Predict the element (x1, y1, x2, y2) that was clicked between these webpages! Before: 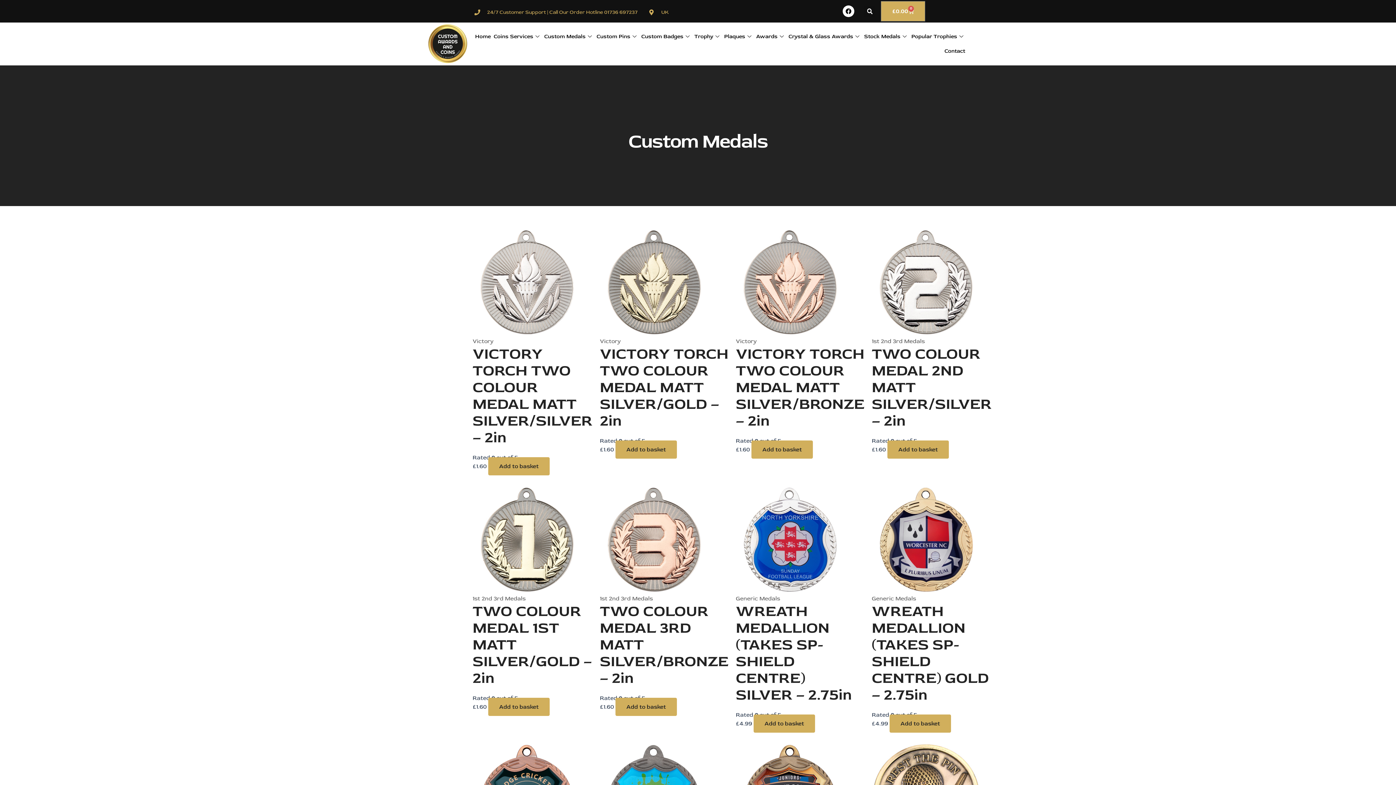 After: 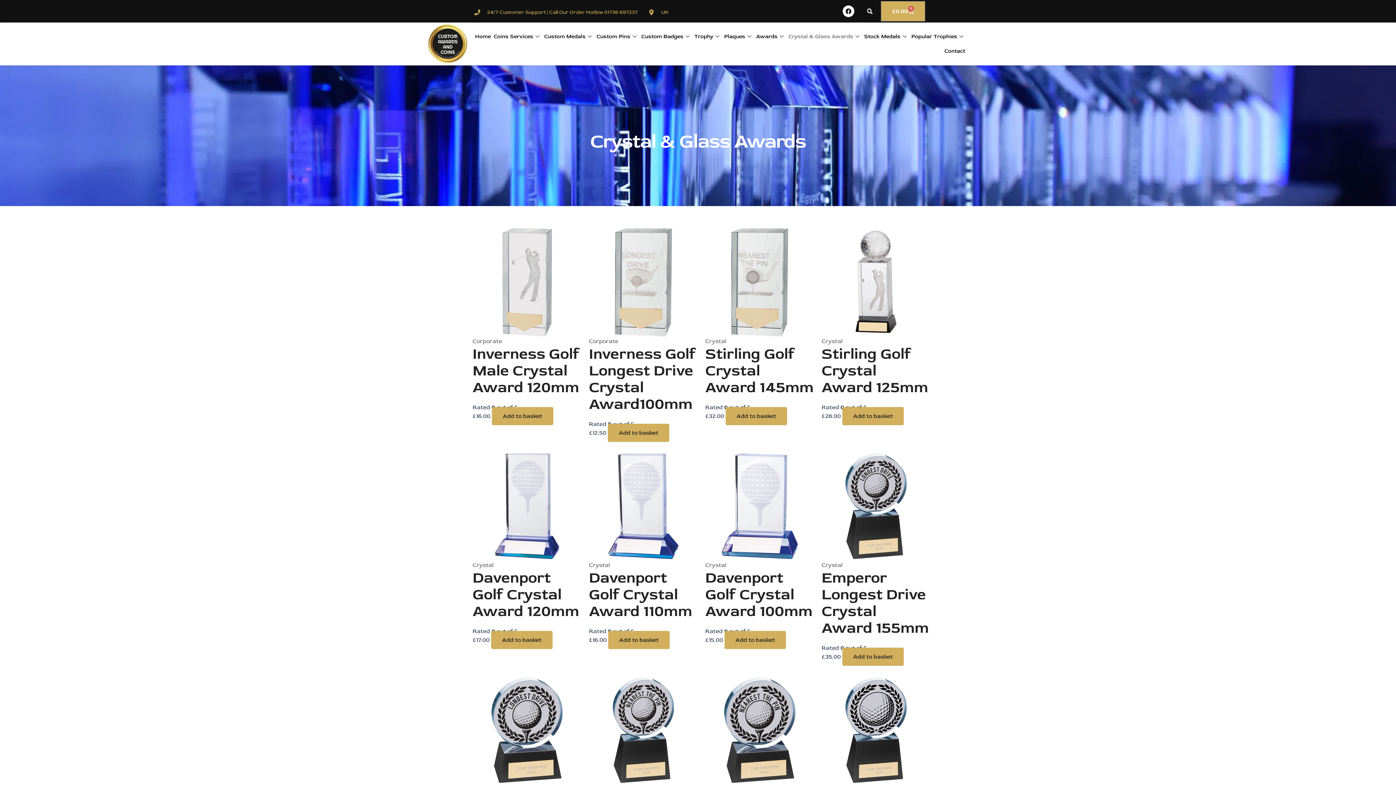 Action: bbox: (787, 29, 862, 43) label: Crystal & Glass Awards